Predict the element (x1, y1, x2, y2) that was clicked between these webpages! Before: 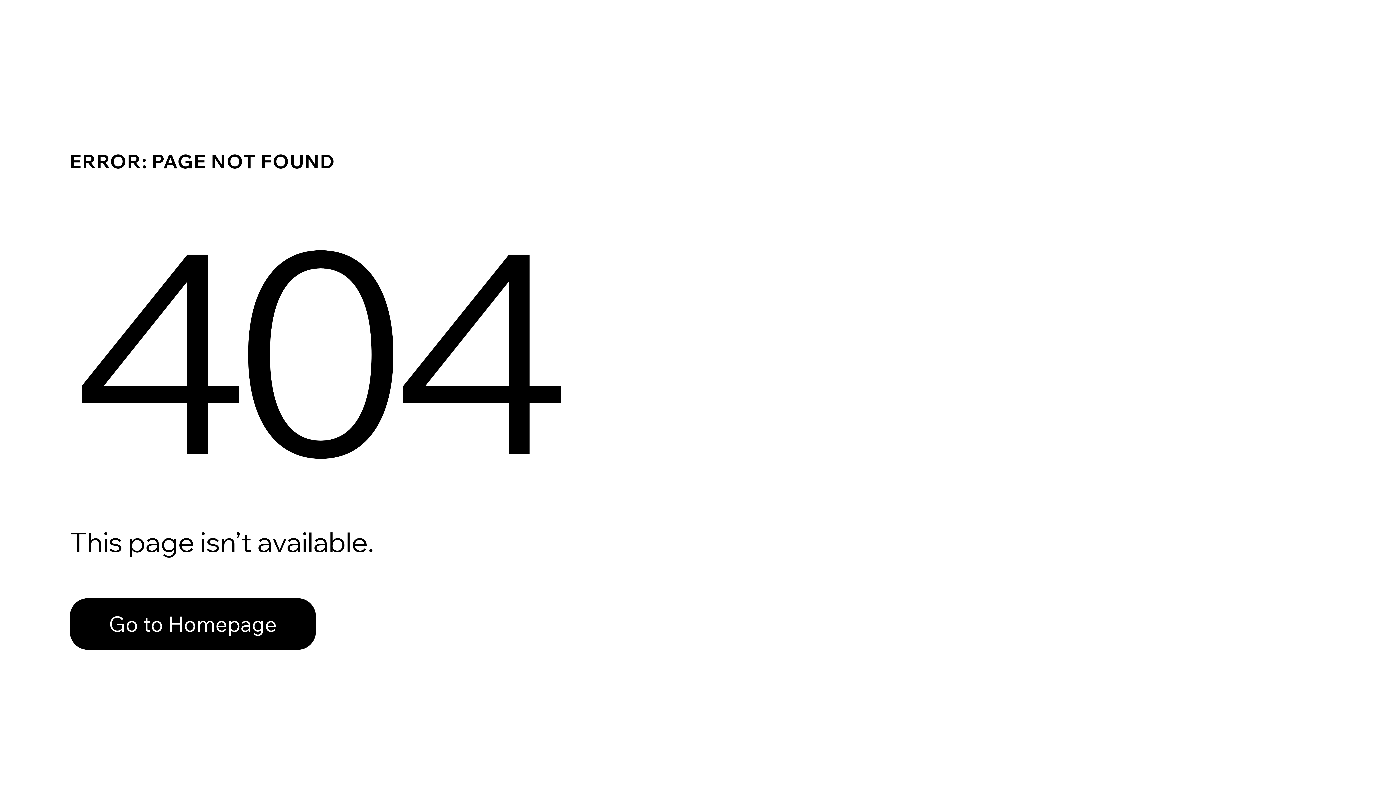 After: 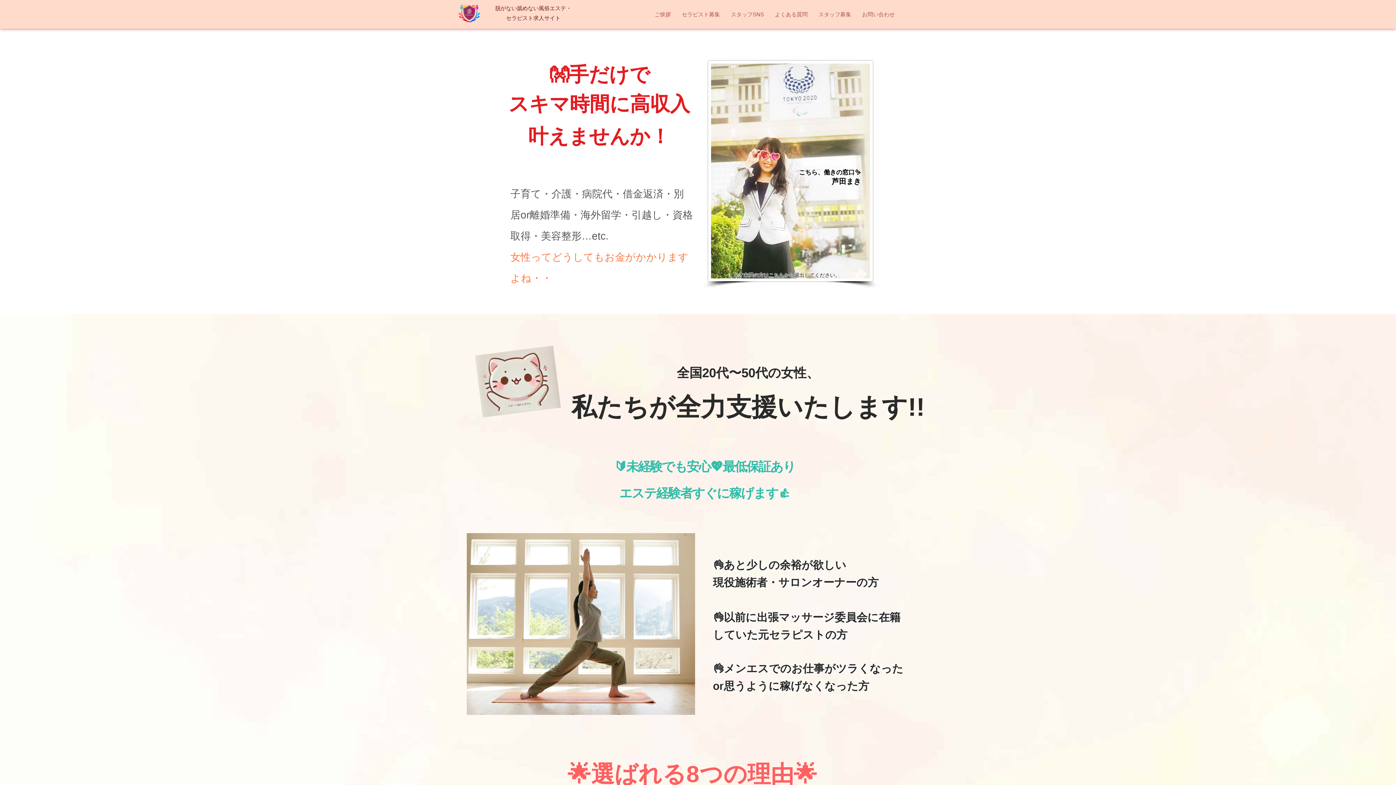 Action: bbox: (69, 582, 768, 659) label: Go to Homepage